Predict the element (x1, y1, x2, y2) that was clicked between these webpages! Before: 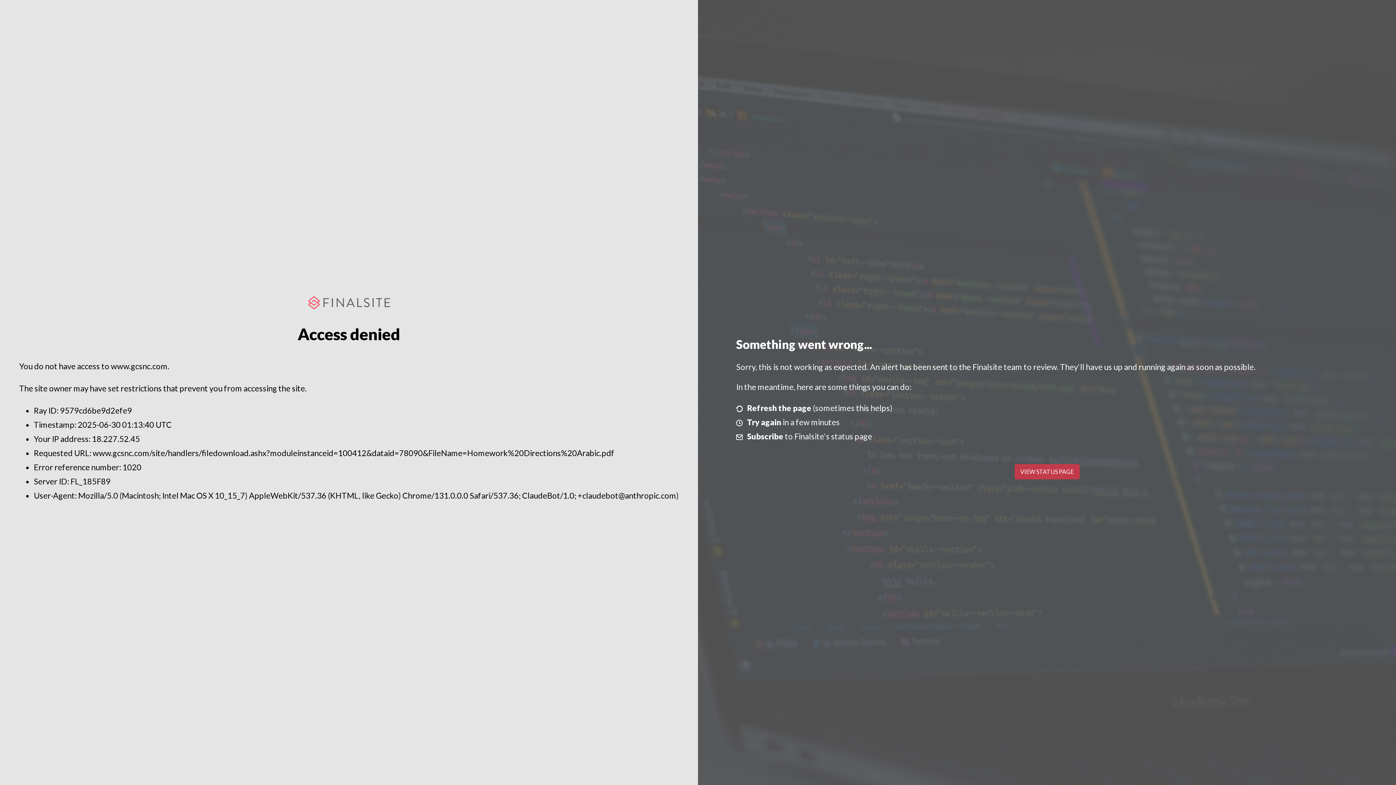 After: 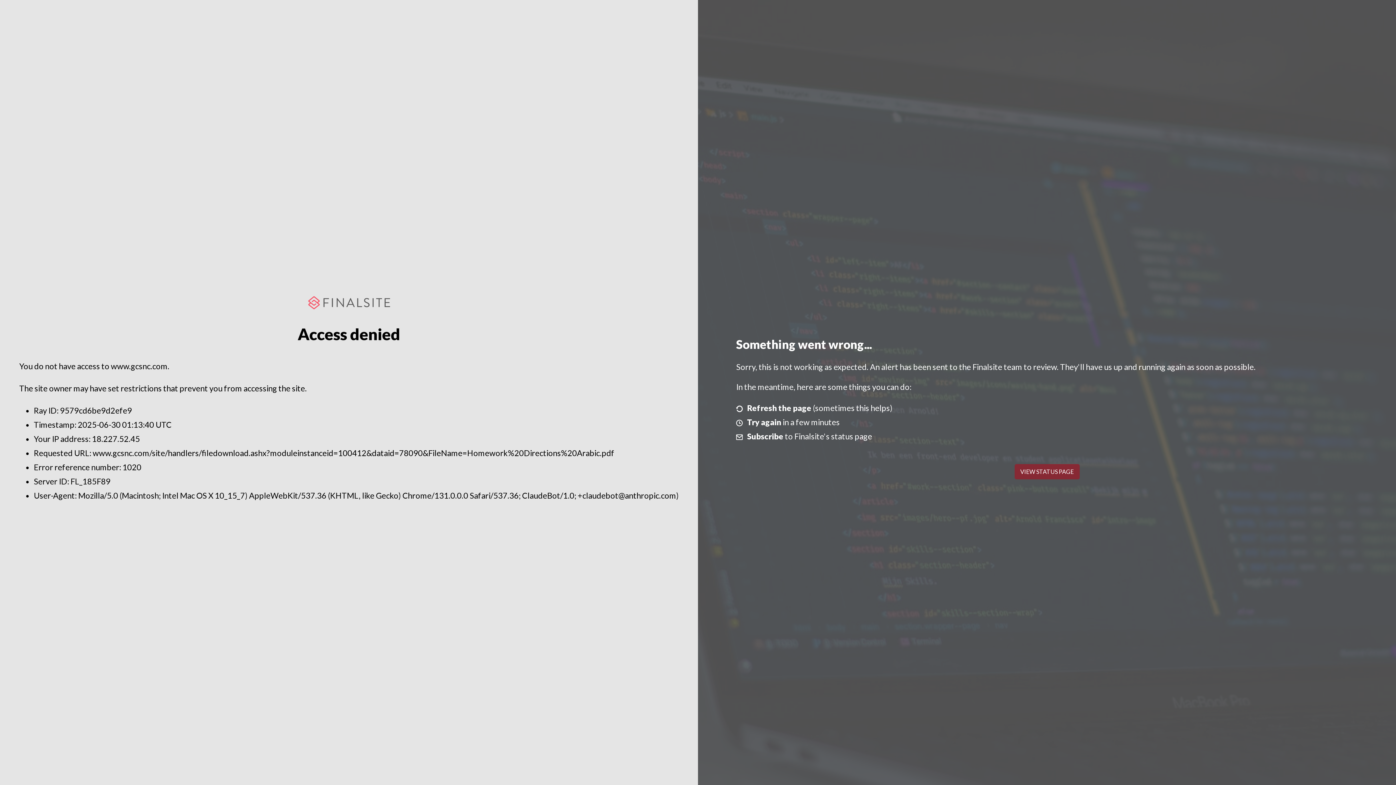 Action: bbox: (1014, 464, 1079, 479) label: VIEW STATUS PAGE